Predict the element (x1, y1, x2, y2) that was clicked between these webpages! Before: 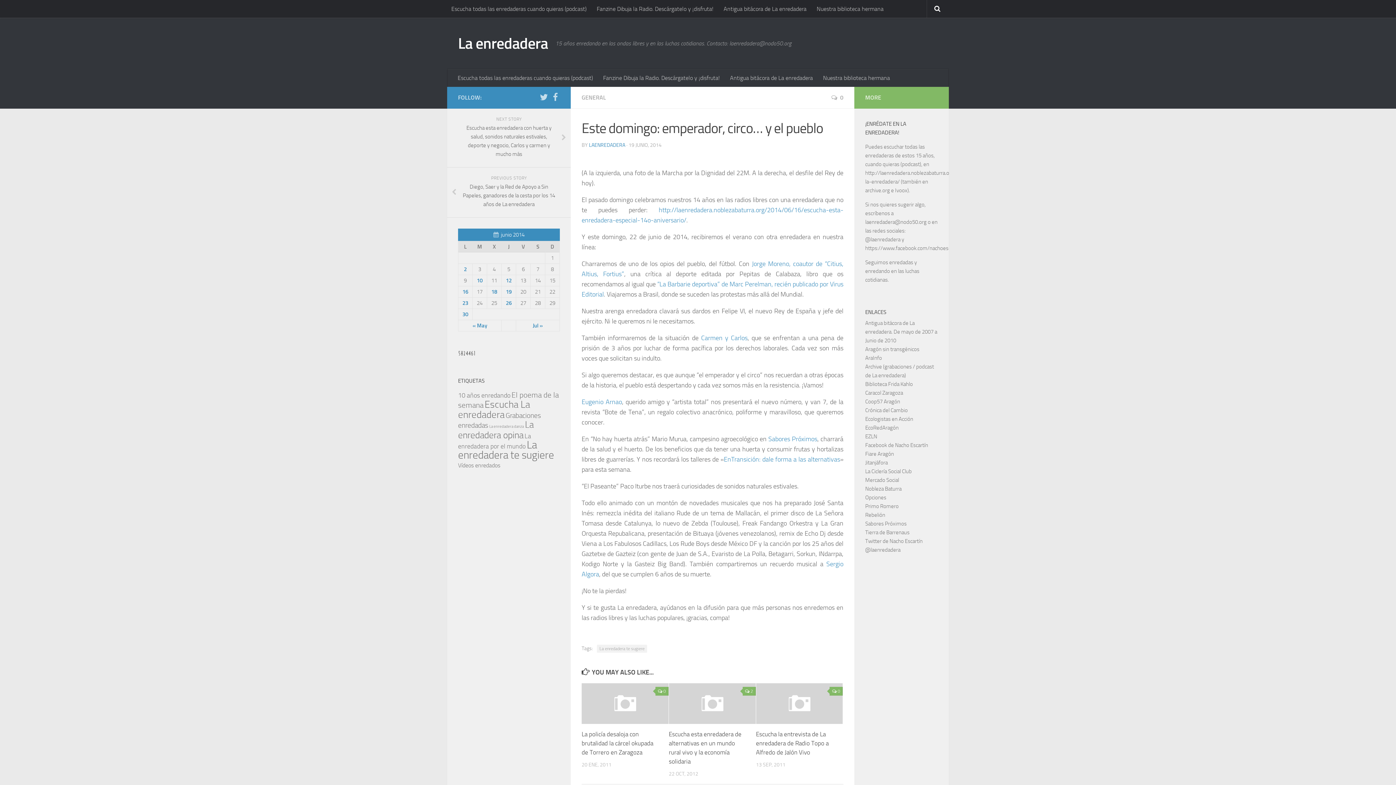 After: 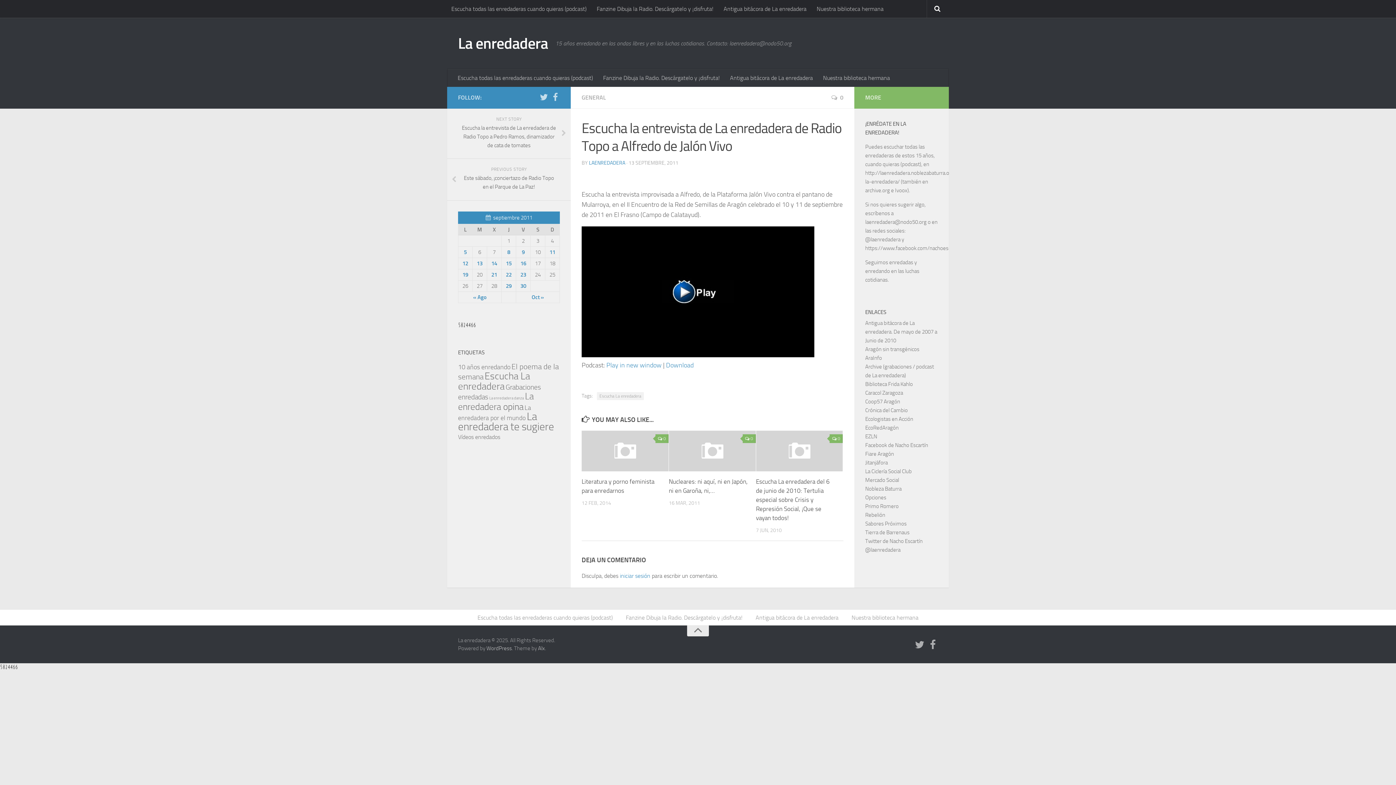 Action: bbox: (756, 683, 843, 724)